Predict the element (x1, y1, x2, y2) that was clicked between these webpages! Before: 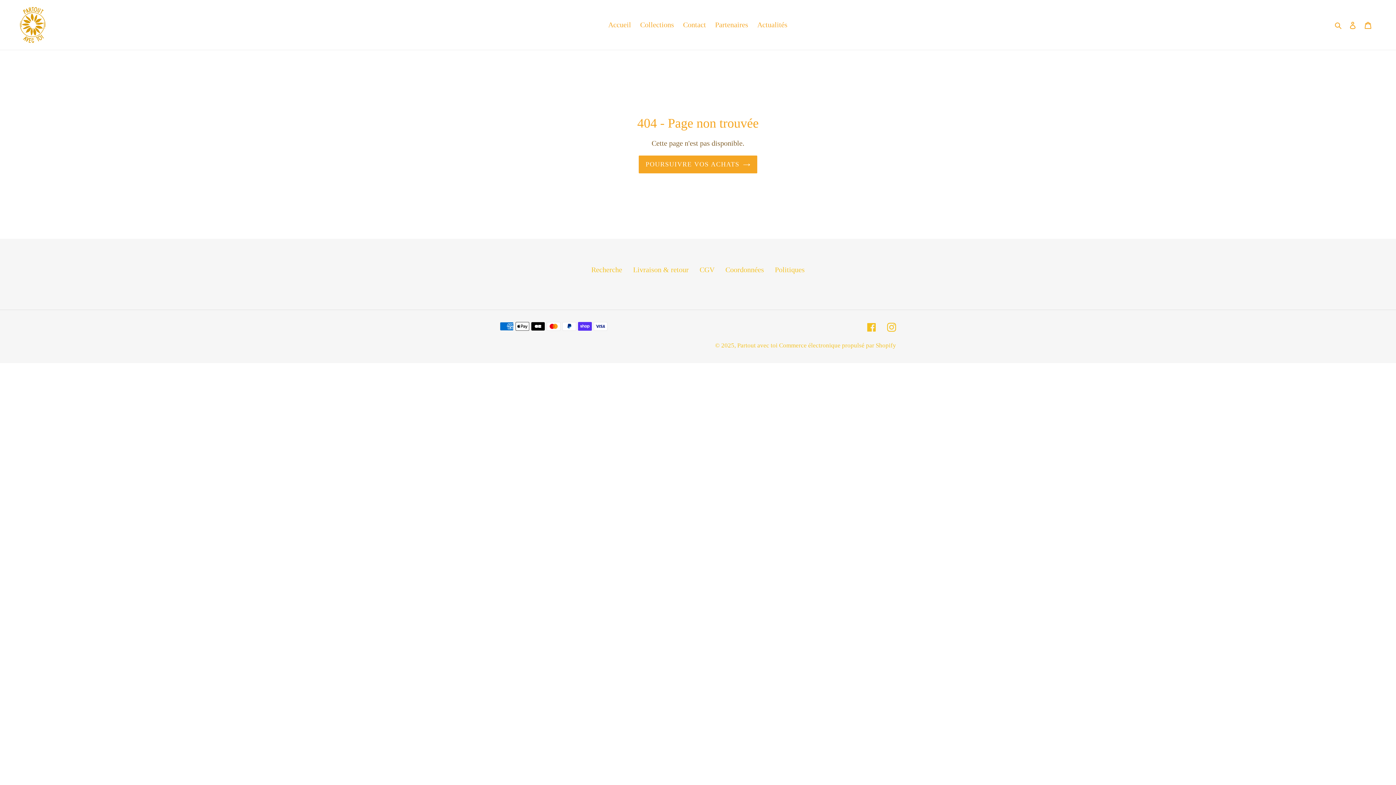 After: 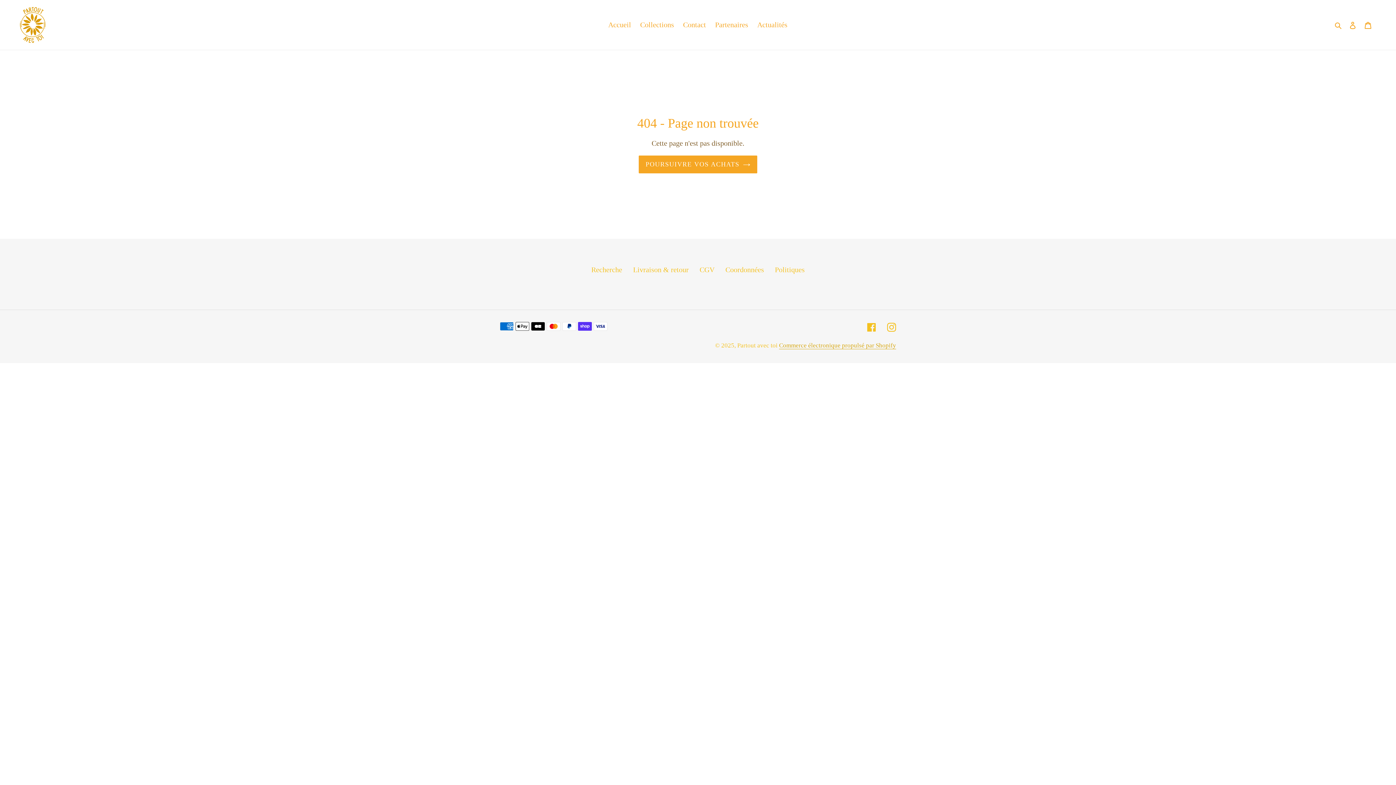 Action: bbox: (779, 342, 896, 349) label: Commerce électronique propulsé par Shopify